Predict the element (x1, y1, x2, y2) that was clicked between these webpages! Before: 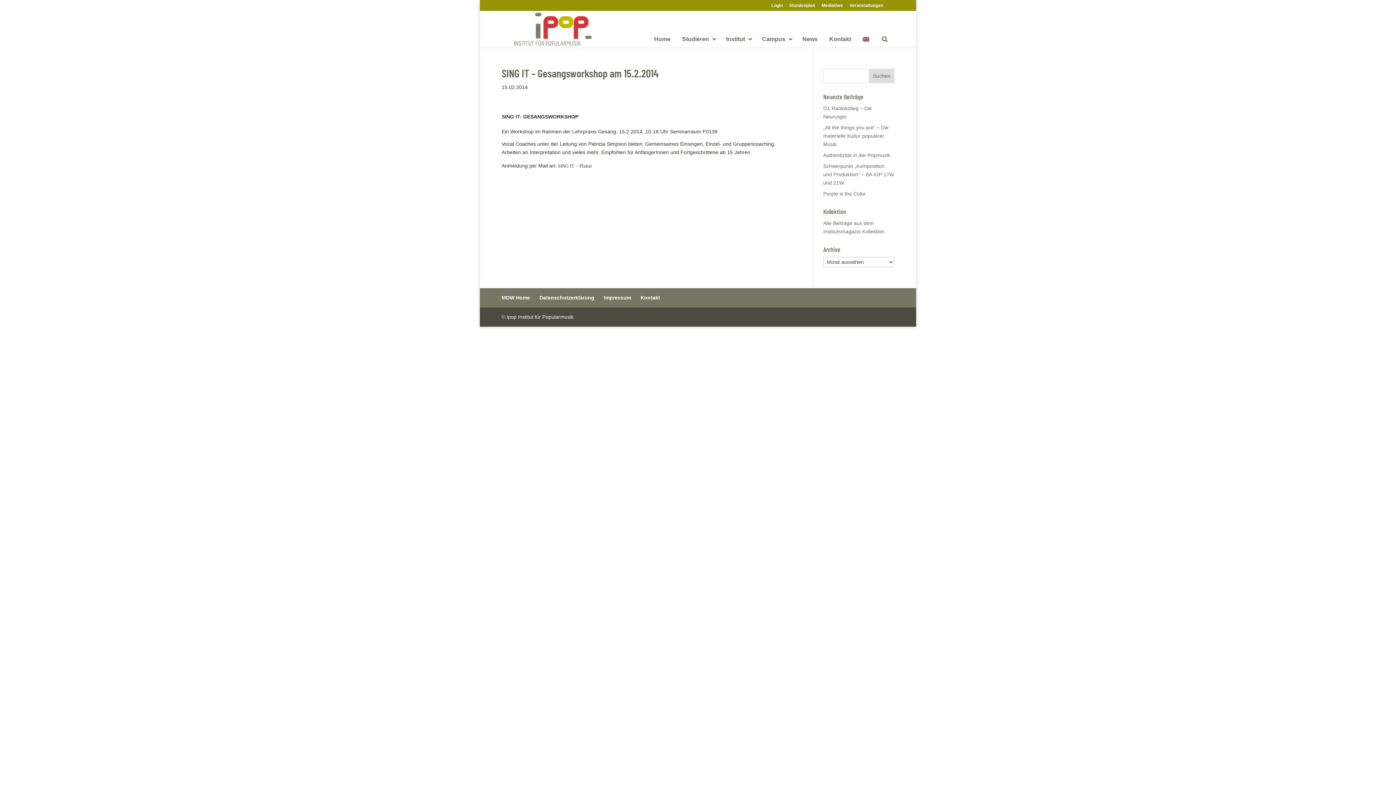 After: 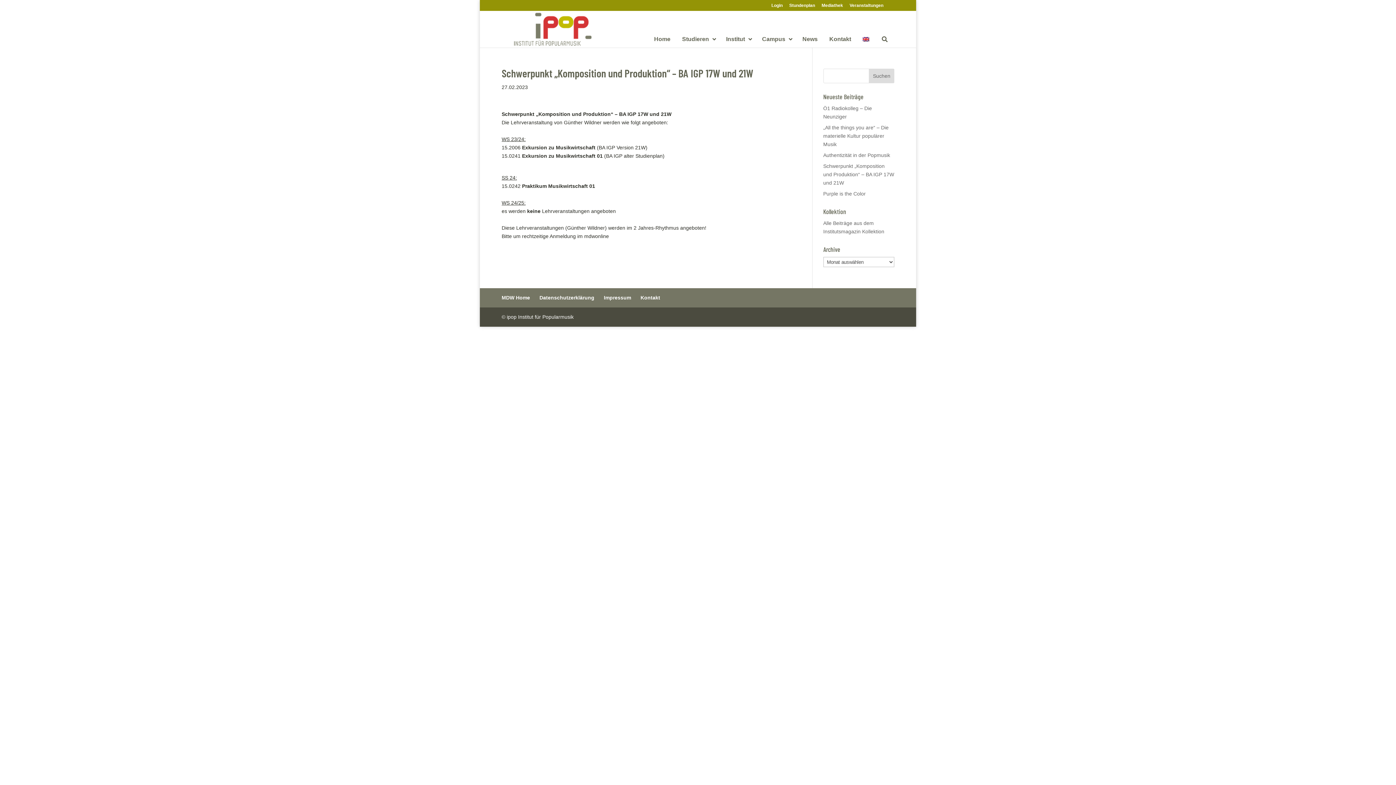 Action: label: Schwerpunkt „Komposition und Produktion“ – BA IGP 17W und 21W bbox: (823, 163, 894, 185)